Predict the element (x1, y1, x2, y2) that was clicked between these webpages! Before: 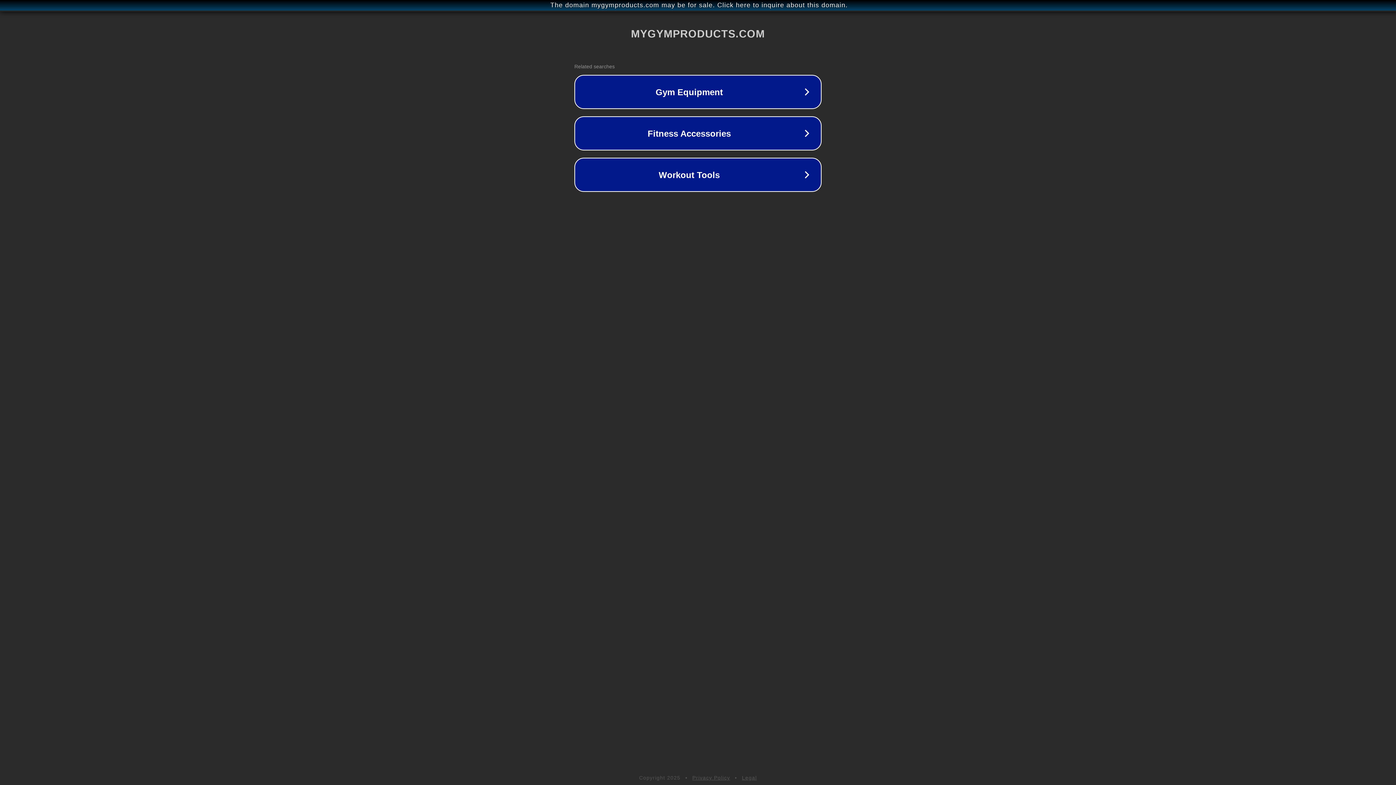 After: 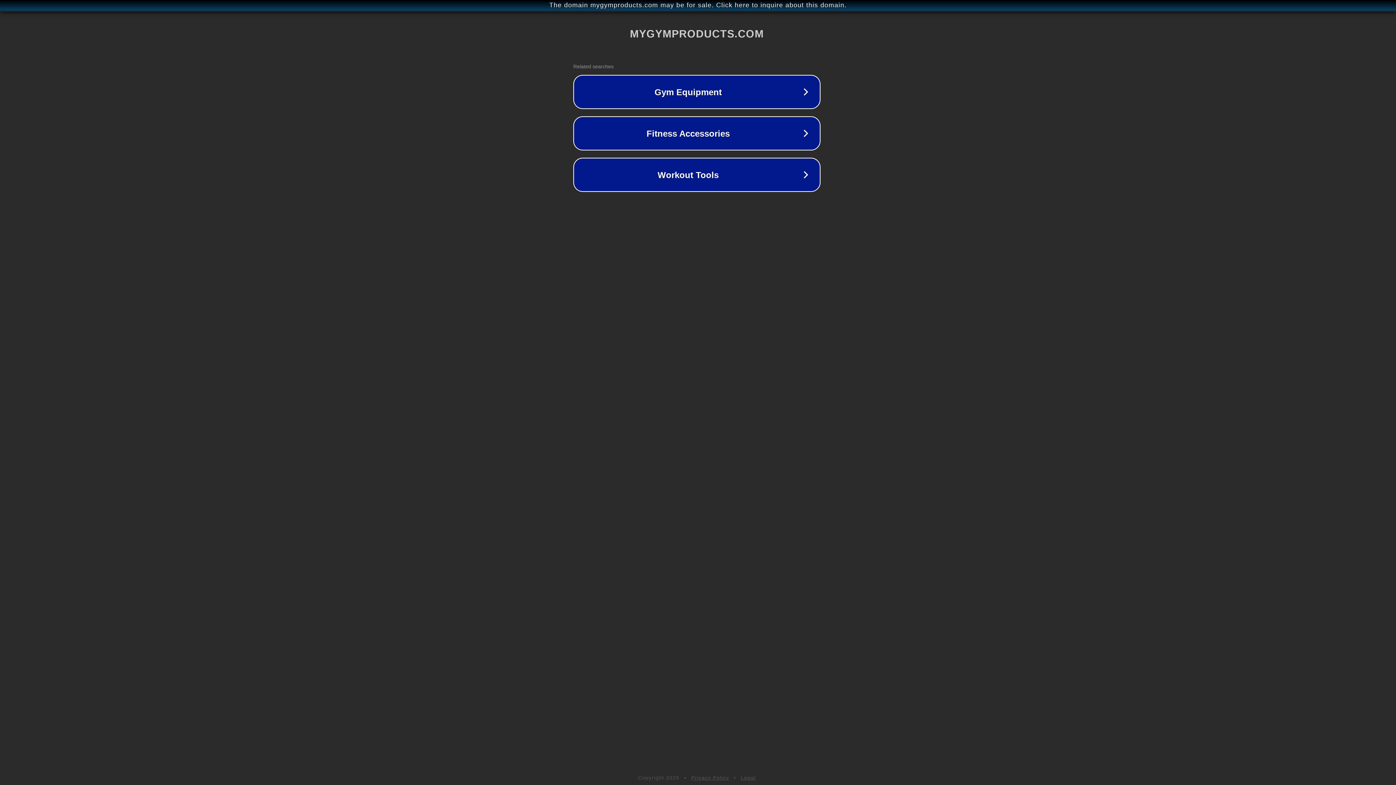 Action: label: The domain mygymproducts.com may be for sale. Click here to inquire about this domain. bbox: (1, 1, 1397, 9)